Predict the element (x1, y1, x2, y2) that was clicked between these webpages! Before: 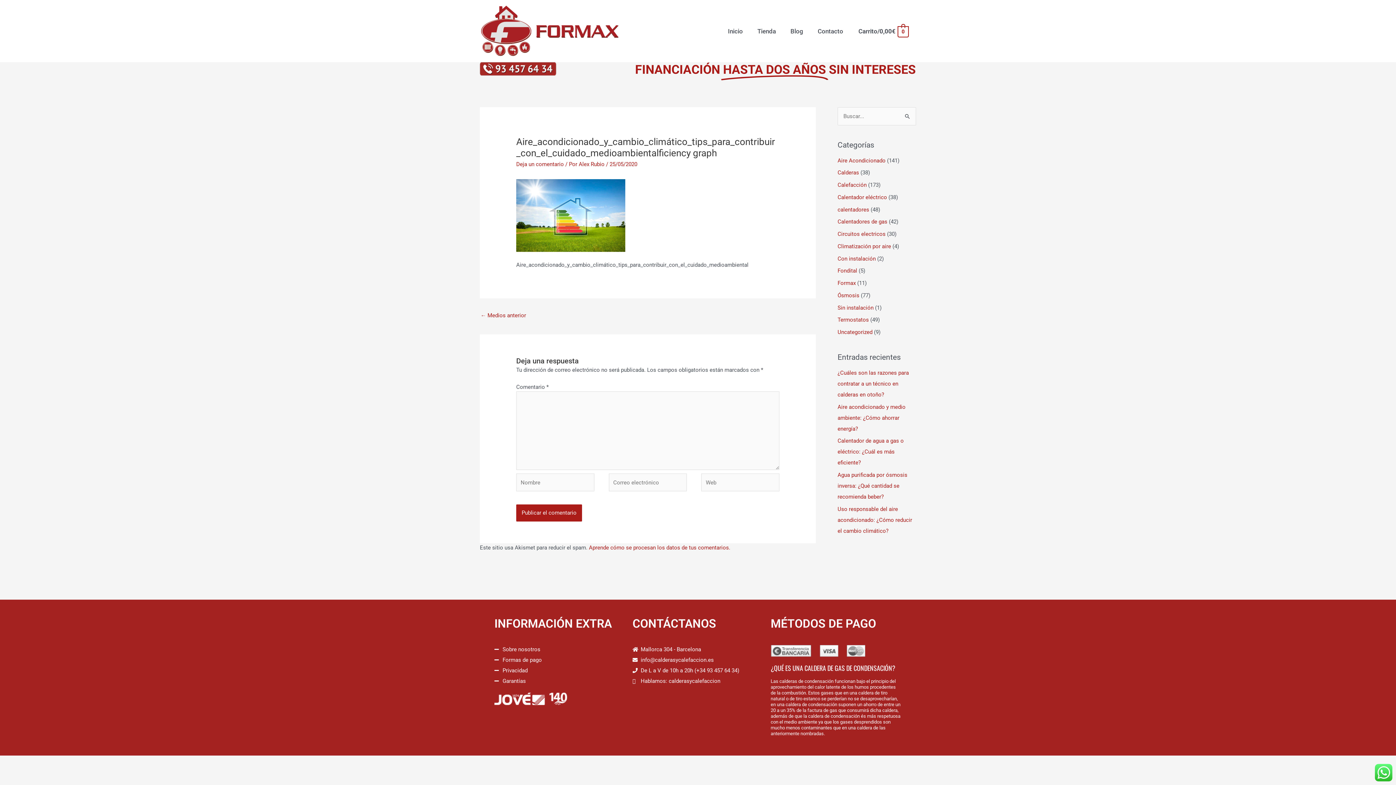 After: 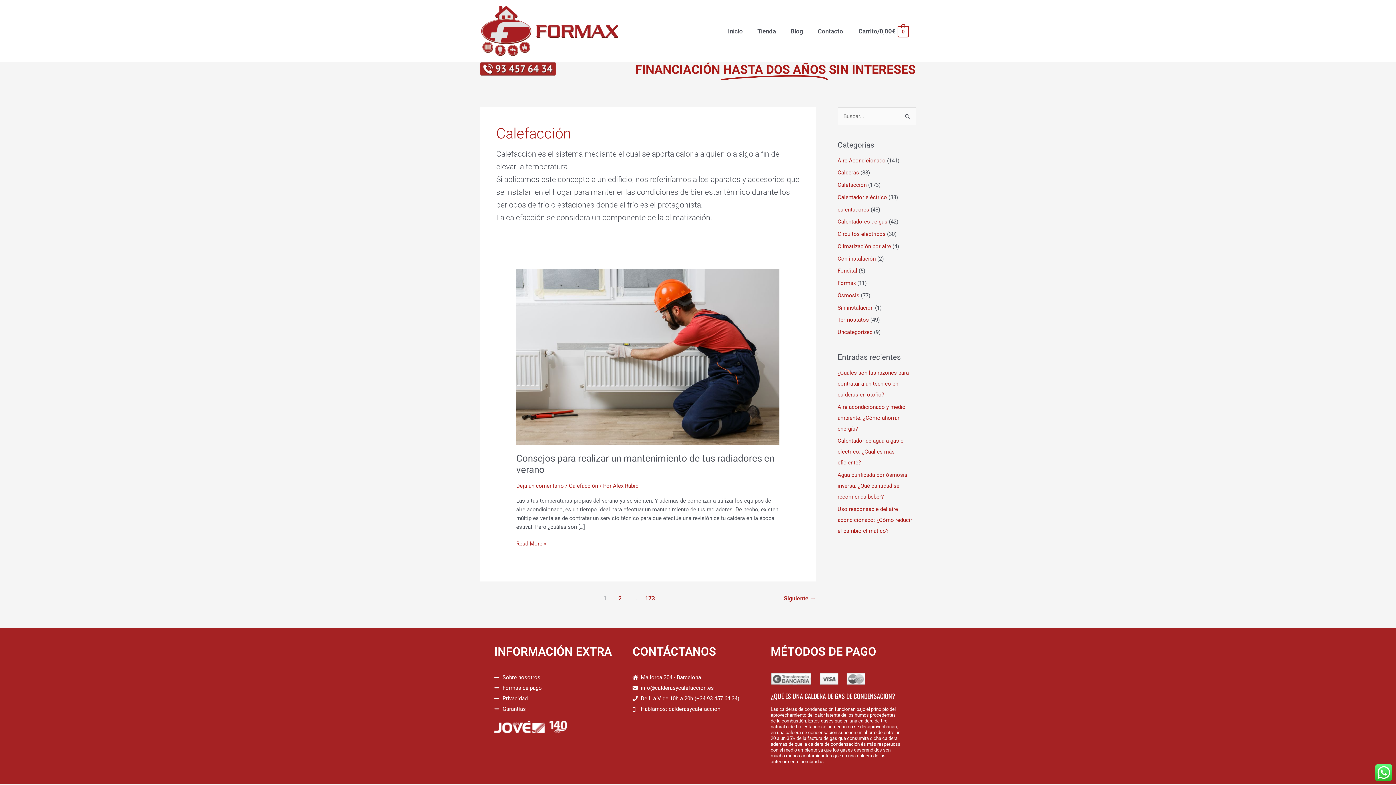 Action: label: Calefacción bbox: (837, 181, 866, 188)